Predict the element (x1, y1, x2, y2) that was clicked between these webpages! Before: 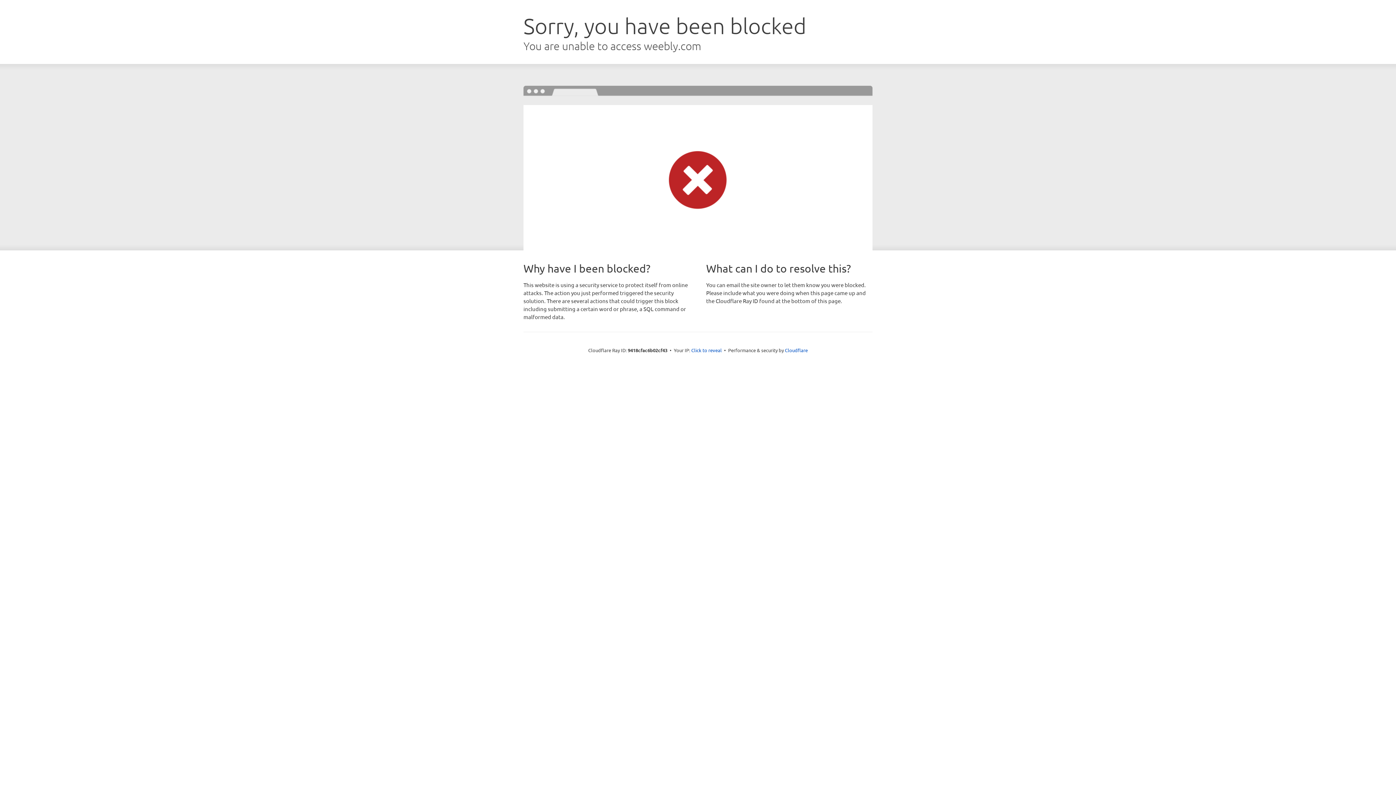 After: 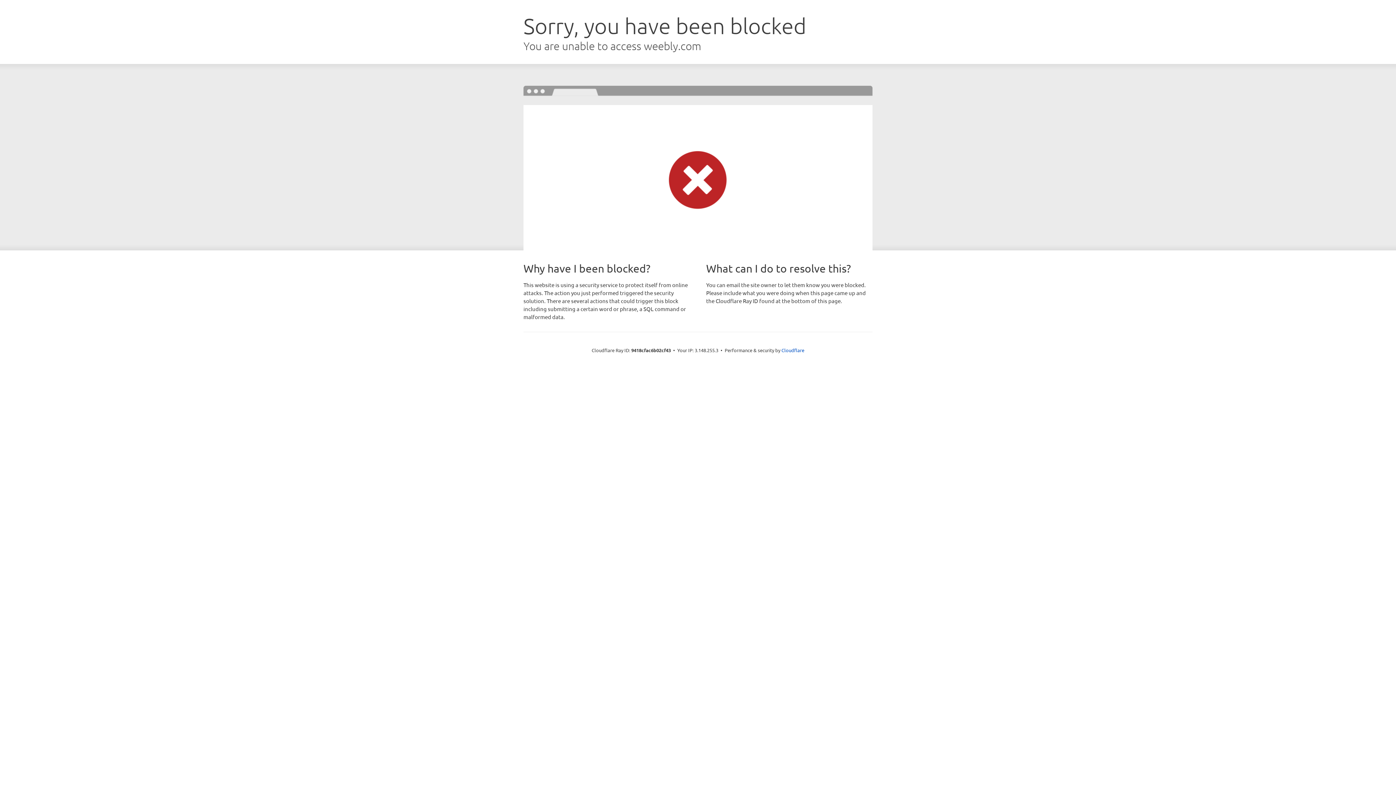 Action: bbox: (691, 346, 722, 353) label: Click to reveal